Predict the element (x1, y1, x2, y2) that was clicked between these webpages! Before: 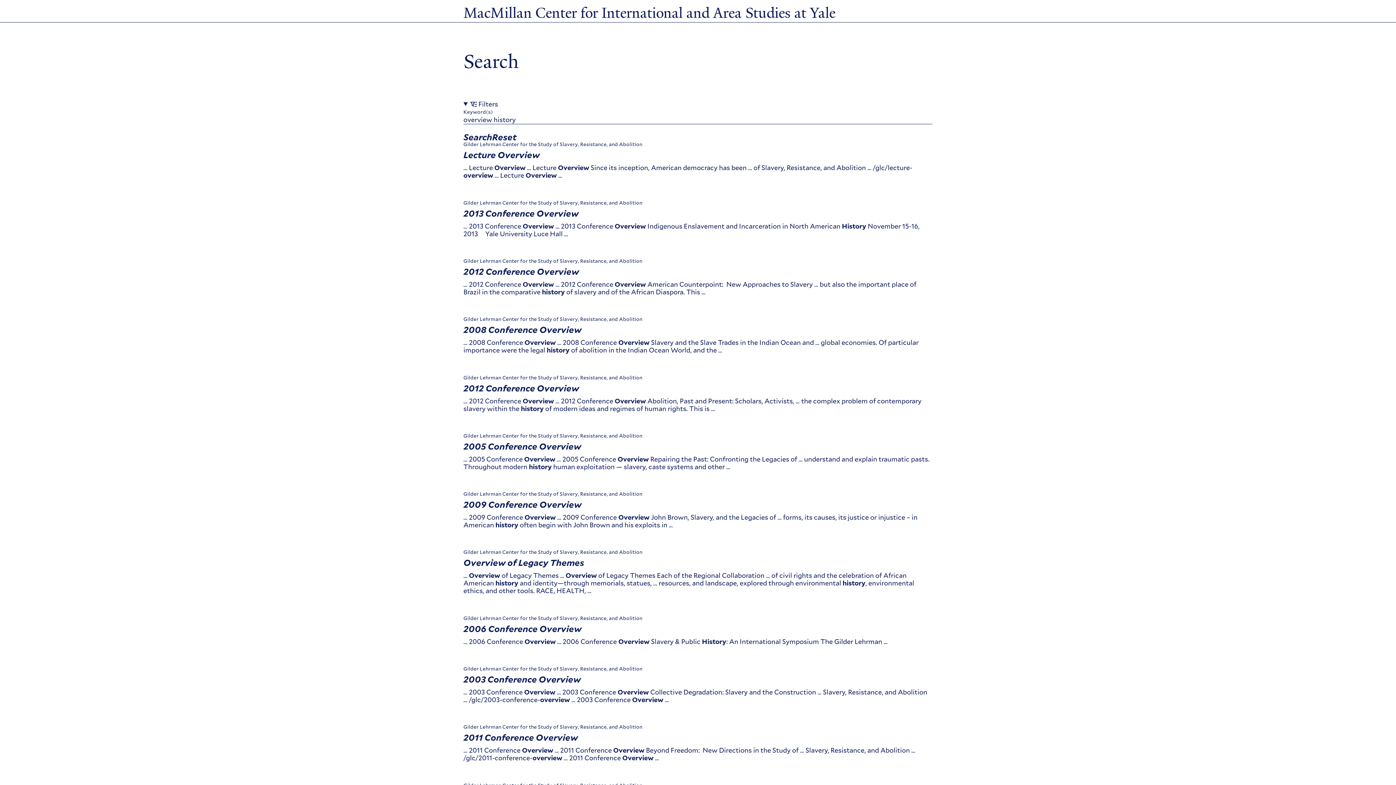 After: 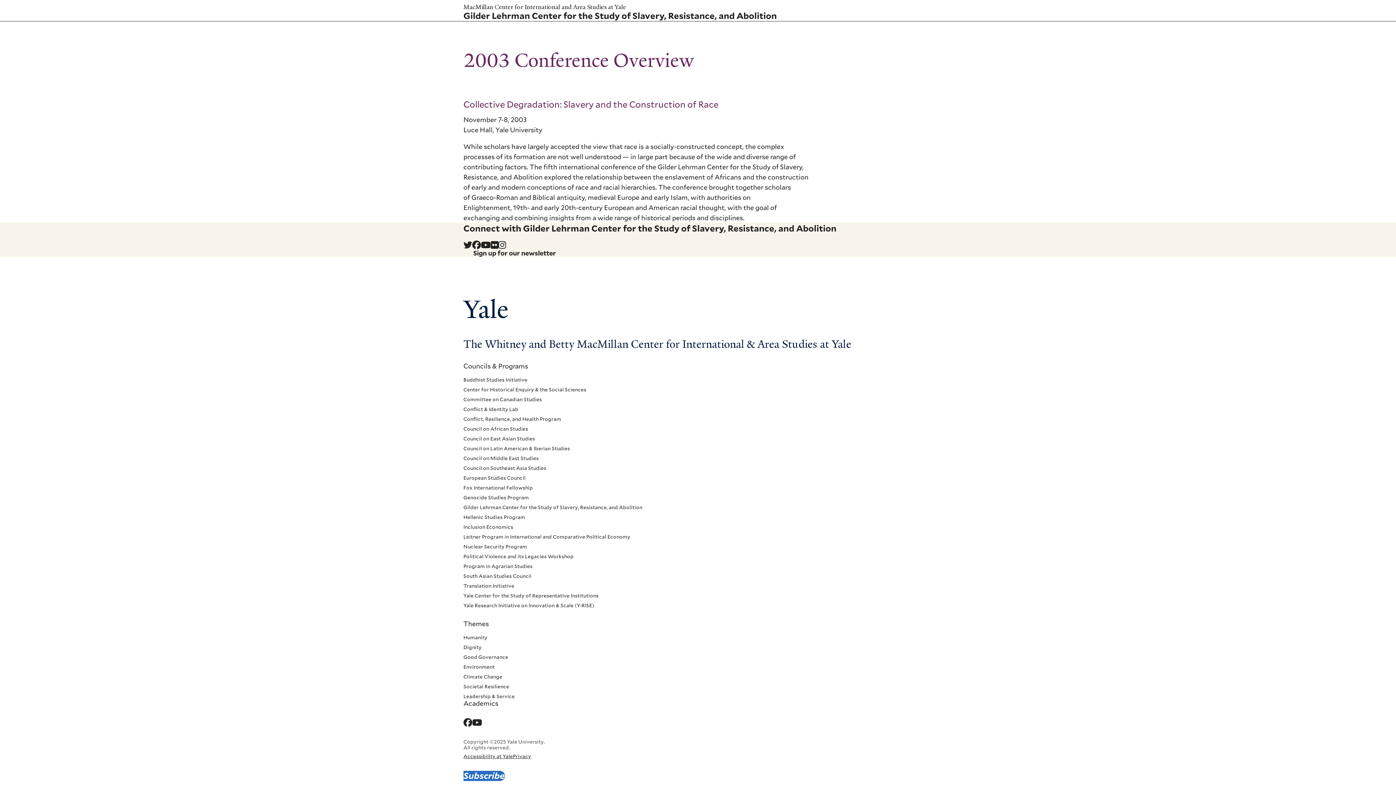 Action: label: 2003 Conference Overview bbox: (463, 674, 581, 685)